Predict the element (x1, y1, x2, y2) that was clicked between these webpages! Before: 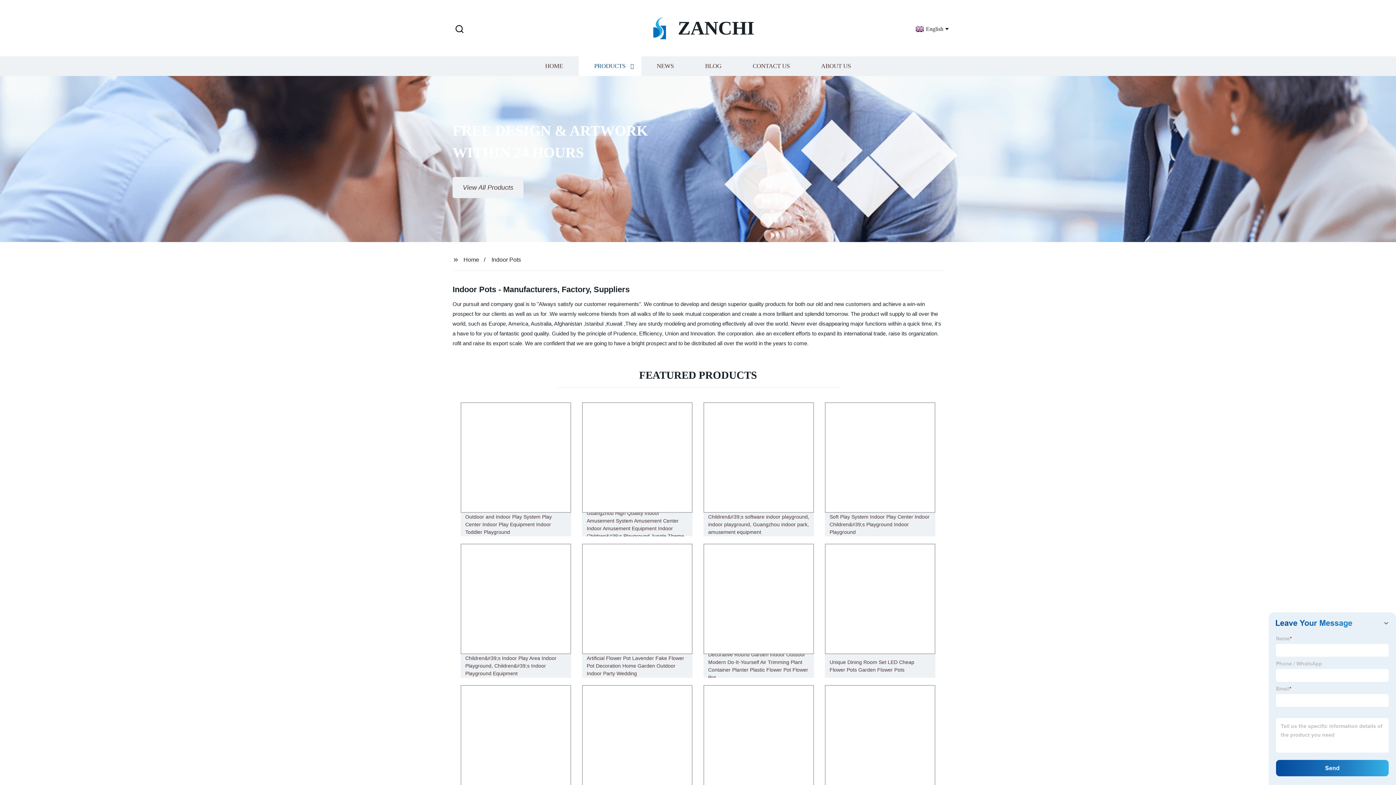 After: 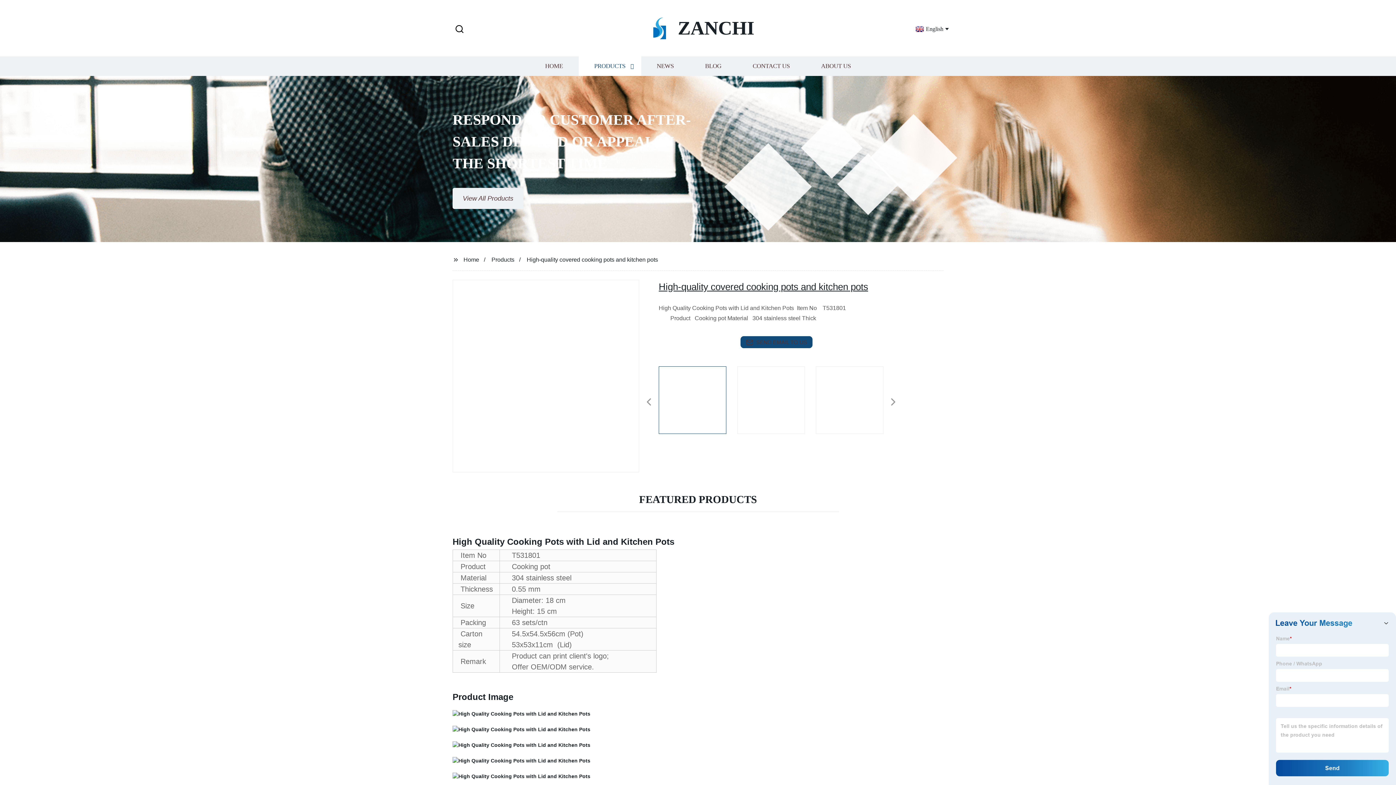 Action: label: High-quality covered cooking pots and kitchen pots bbox: (698, 681, 819, 823)